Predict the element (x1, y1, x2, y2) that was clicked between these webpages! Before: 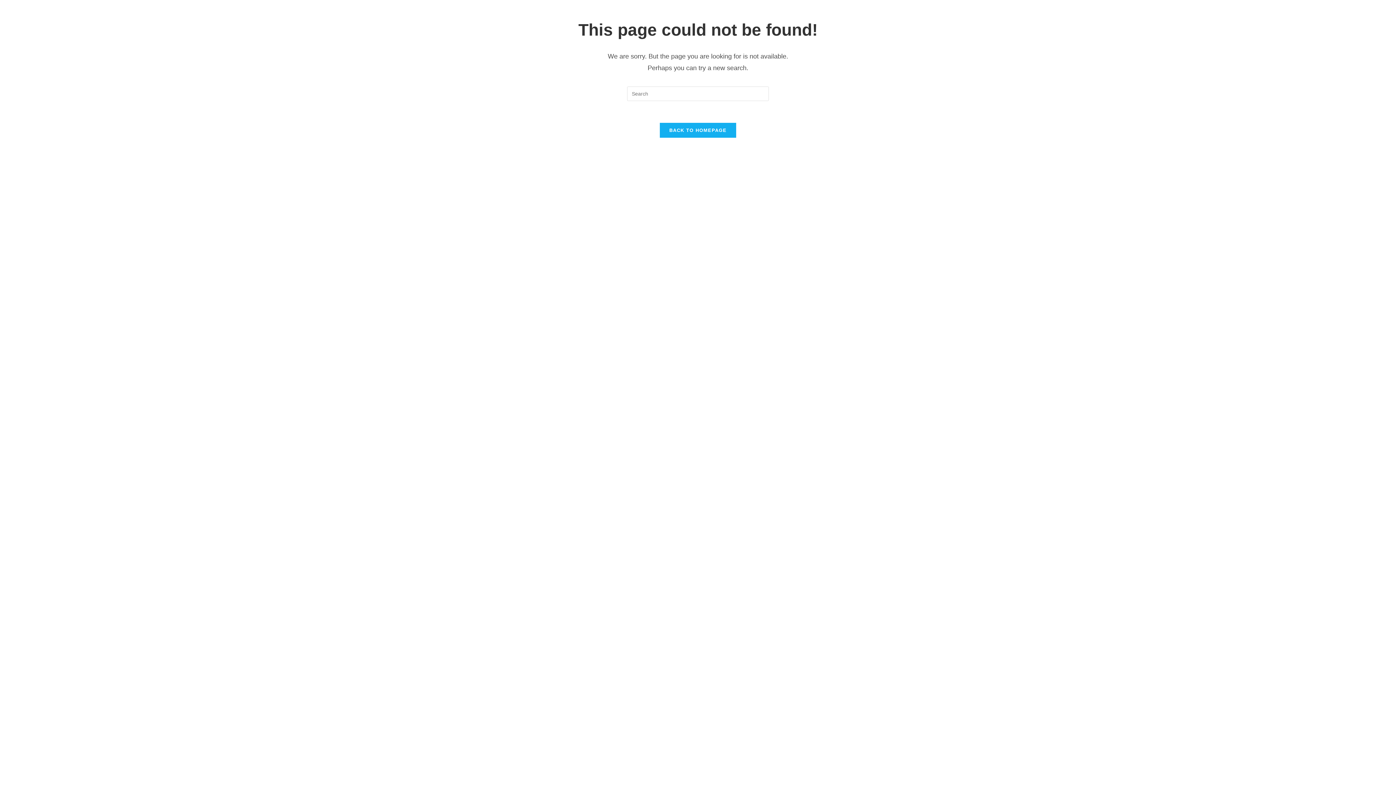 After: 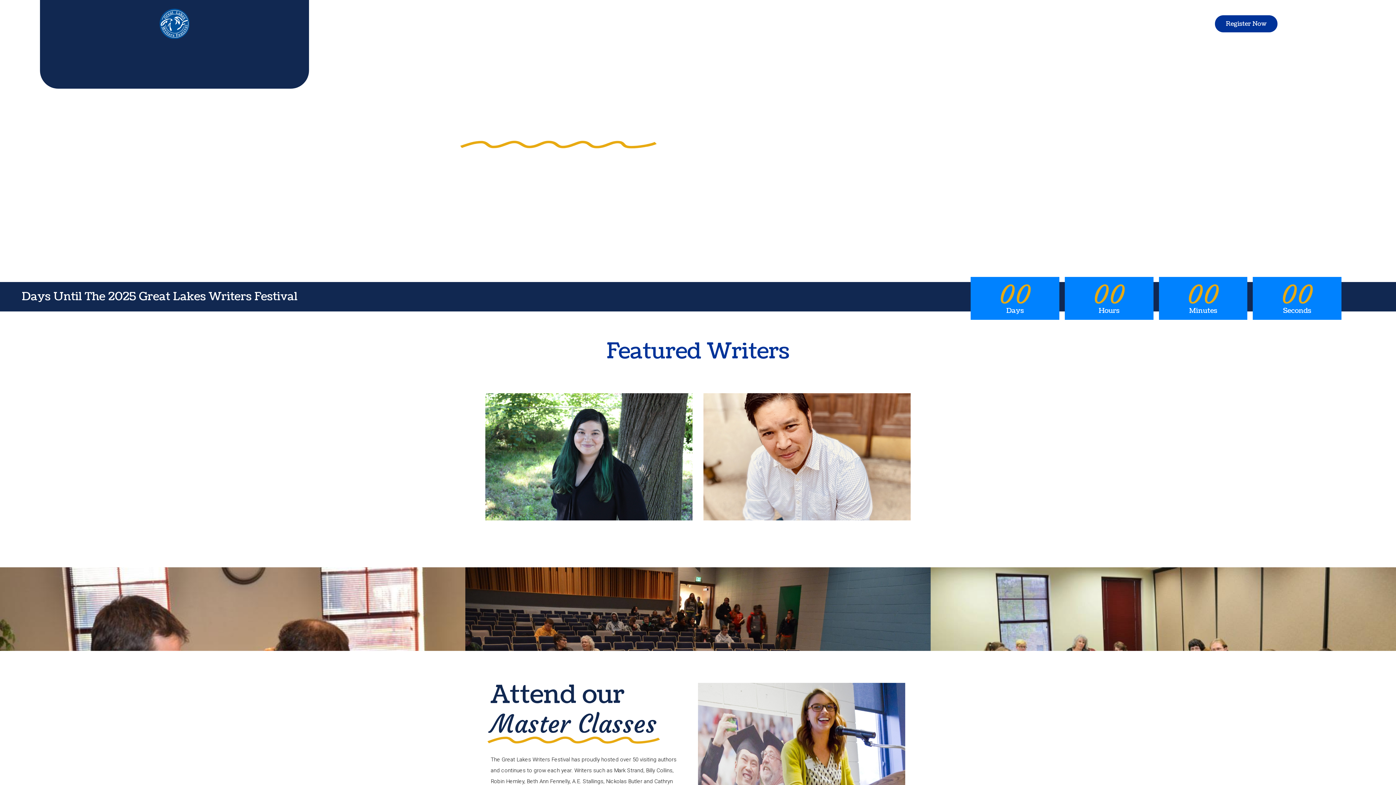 Action: bbox: (660, 122, 736, 137) label: BACK TO HOMEPAGE